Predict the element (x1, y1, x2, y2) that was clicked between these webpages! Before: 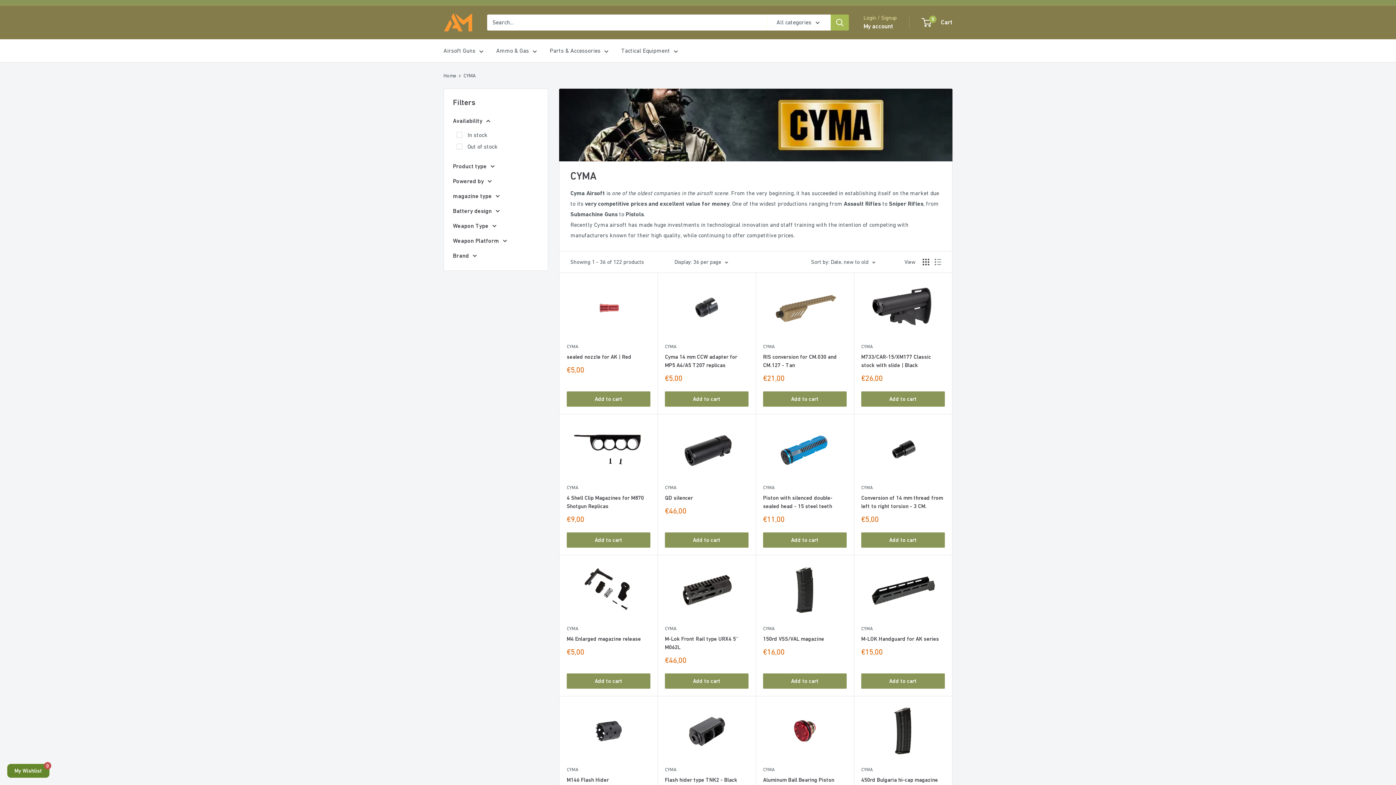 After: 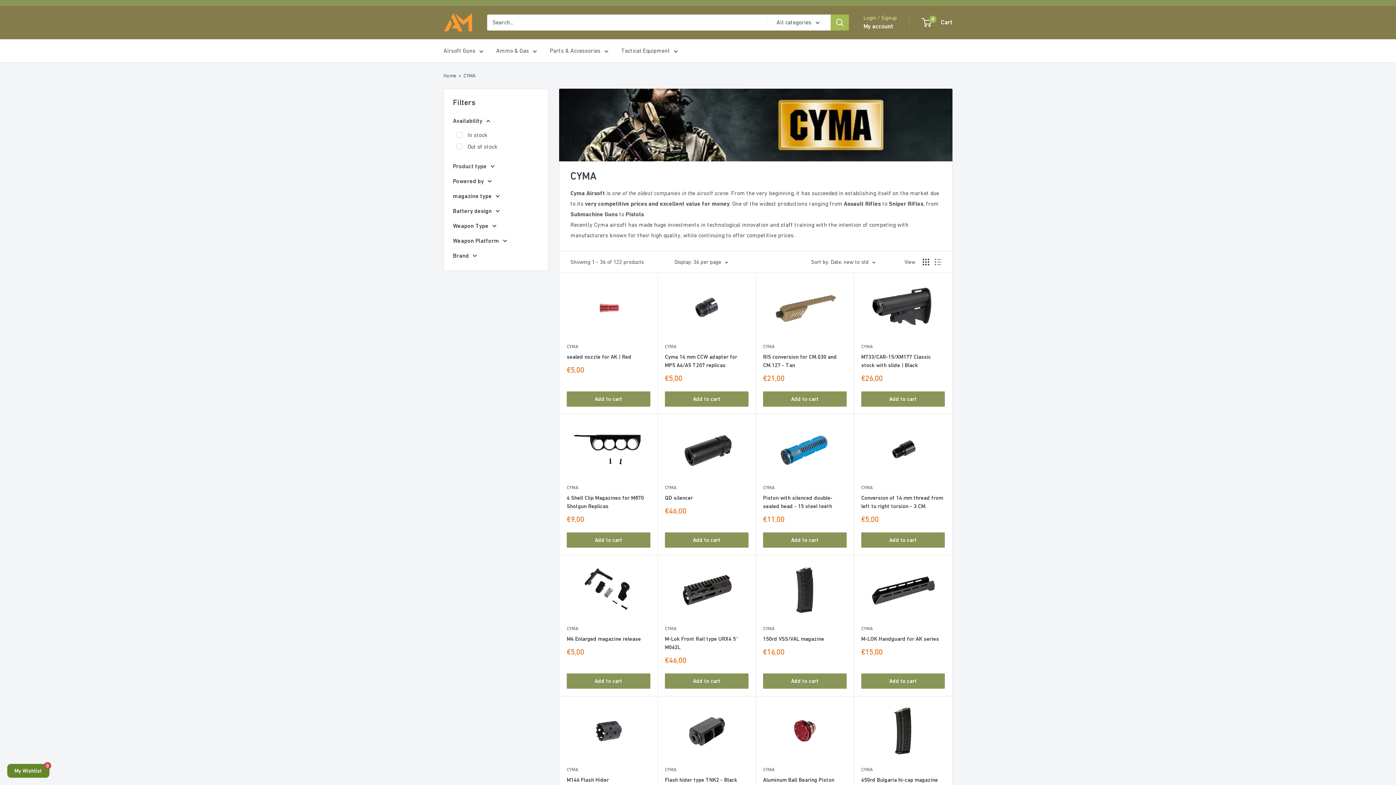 Action: label: CYMA bbox: (566, 766, 650, 773)